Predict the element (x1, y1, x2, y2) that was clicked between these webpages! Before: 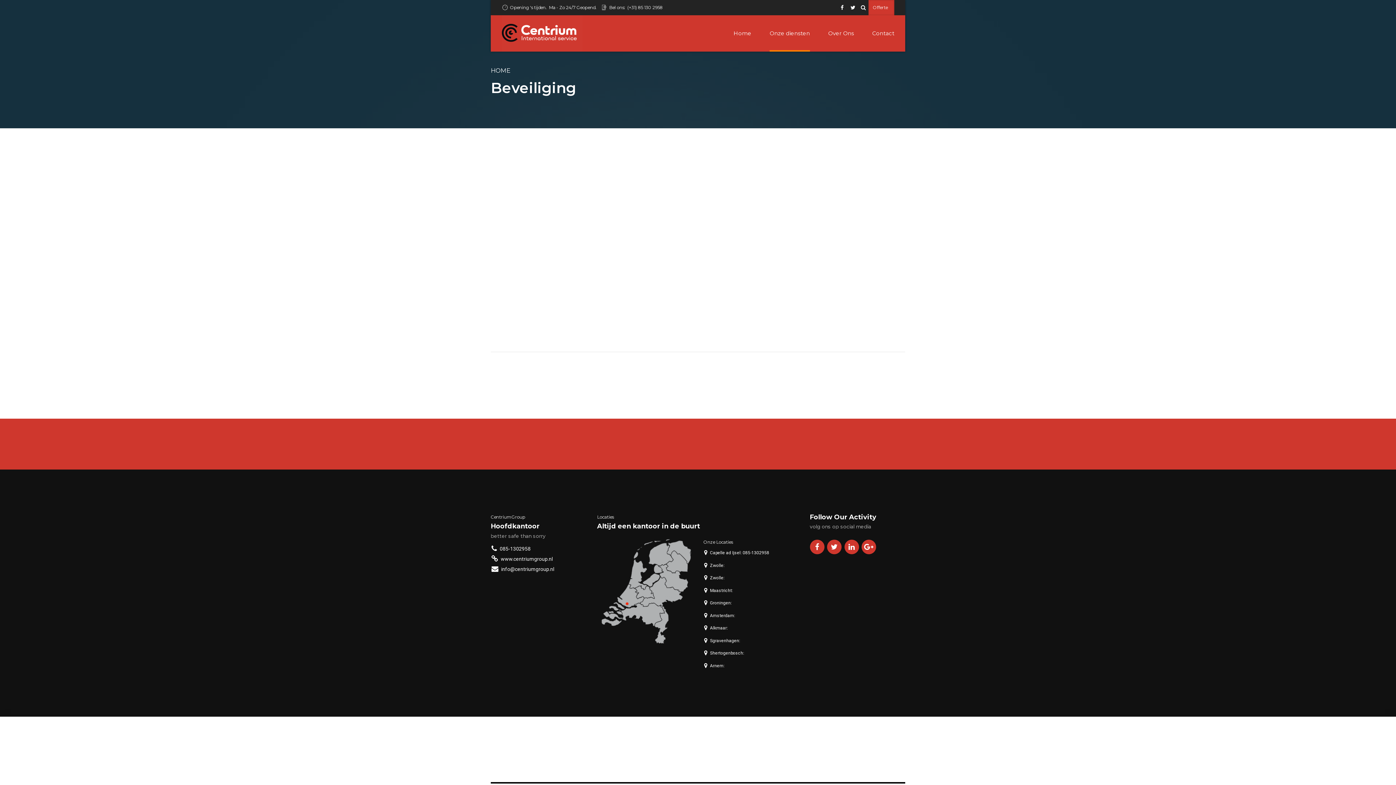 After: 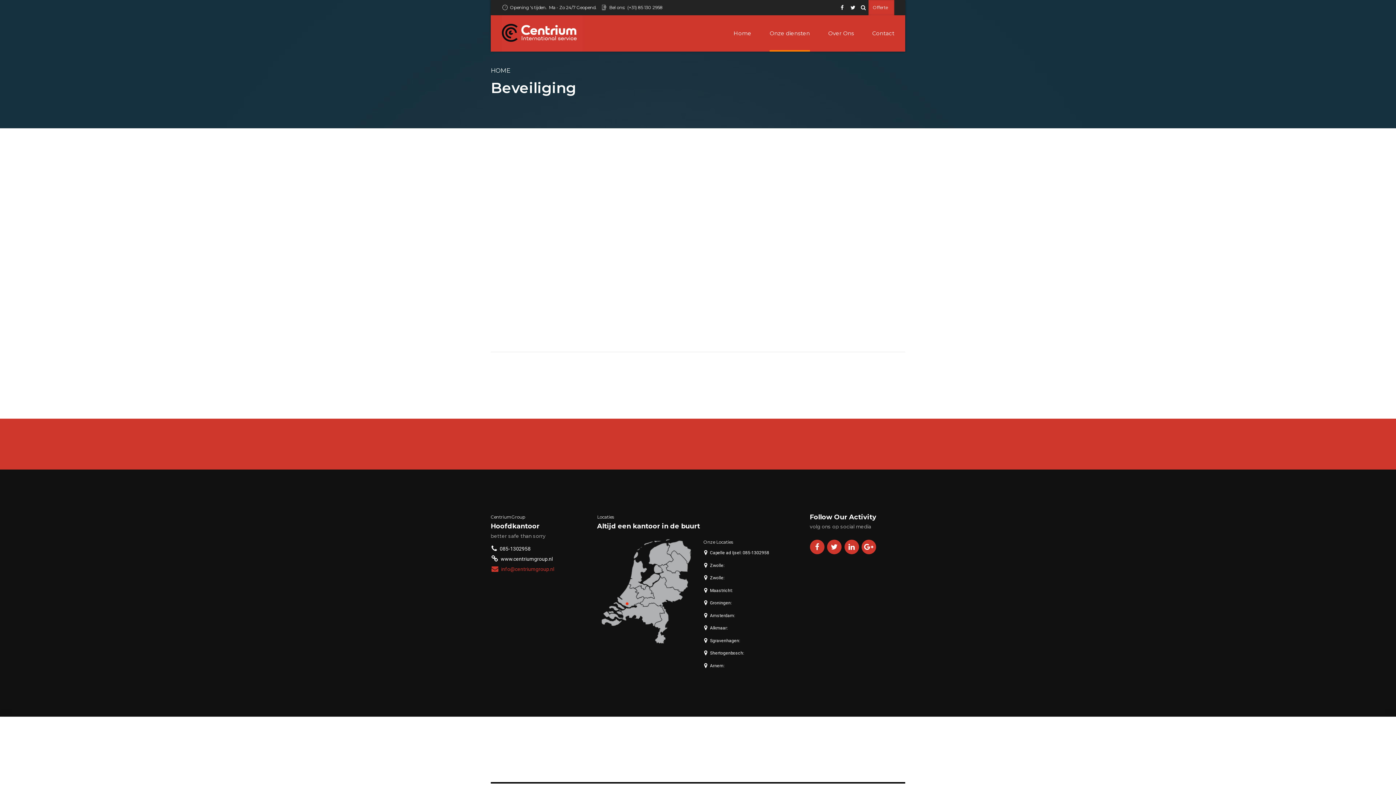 Action: bbox: (490, 564, 554, 574) label: info@centriumgroup.nl